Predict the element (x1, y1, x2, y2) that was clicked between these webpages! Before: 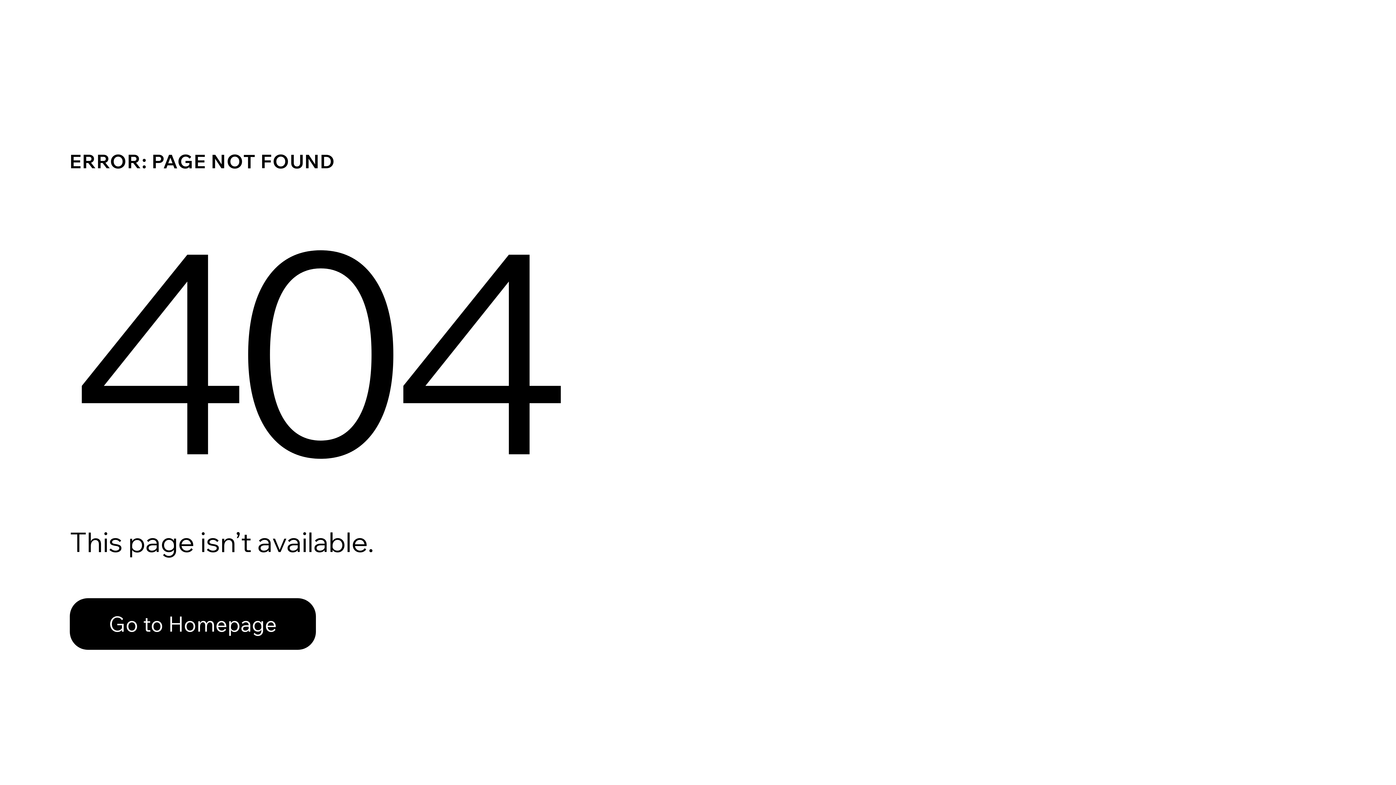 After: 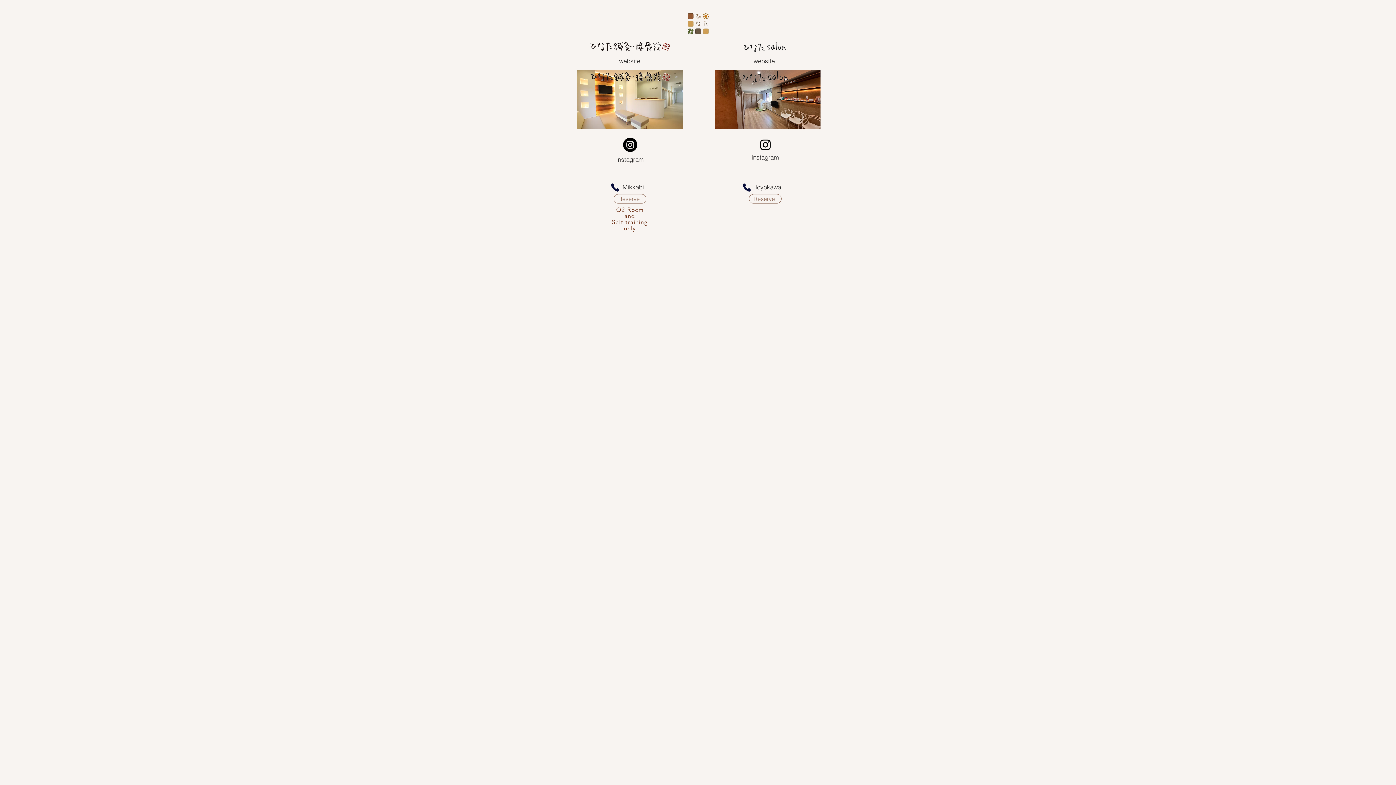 Action: label: Go to Homepage bbox: (69, 598, 316, 650)